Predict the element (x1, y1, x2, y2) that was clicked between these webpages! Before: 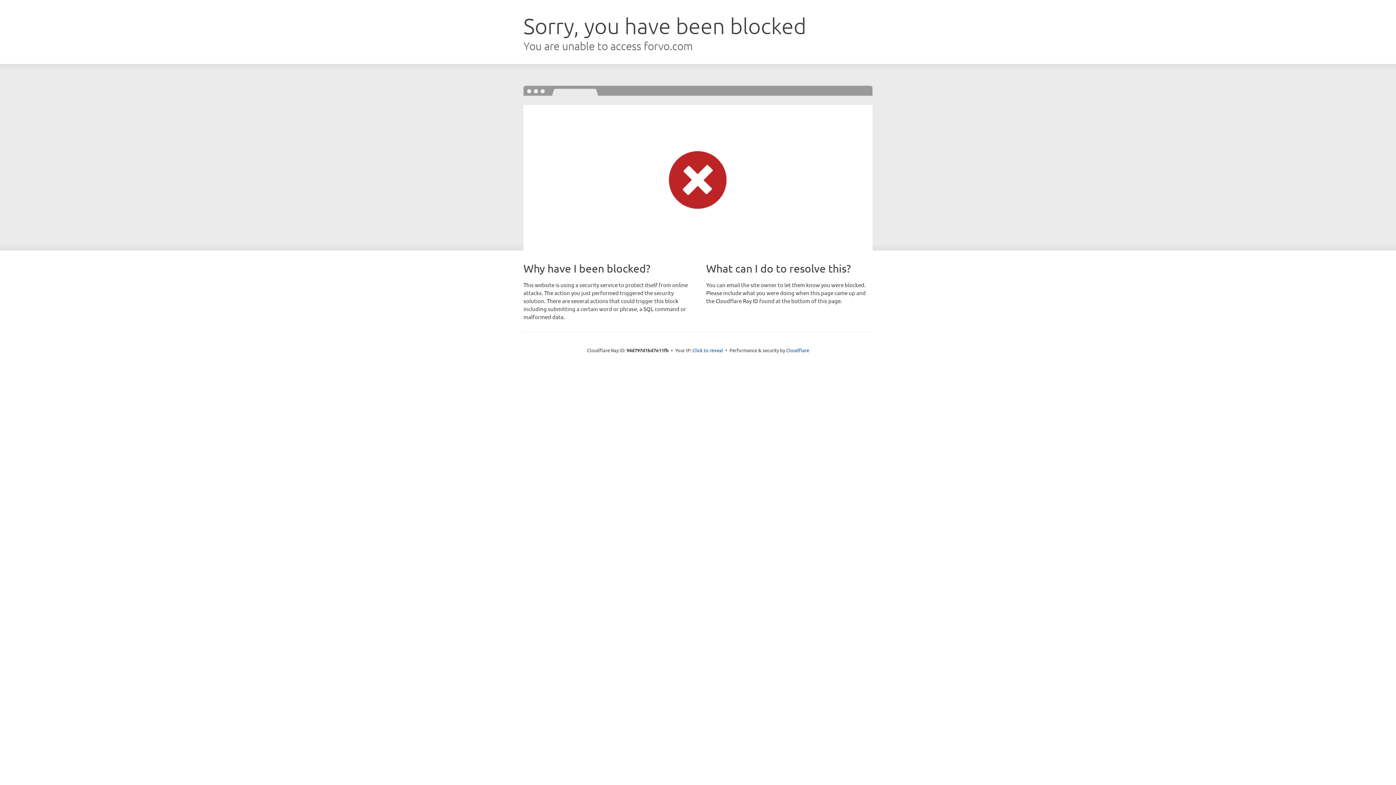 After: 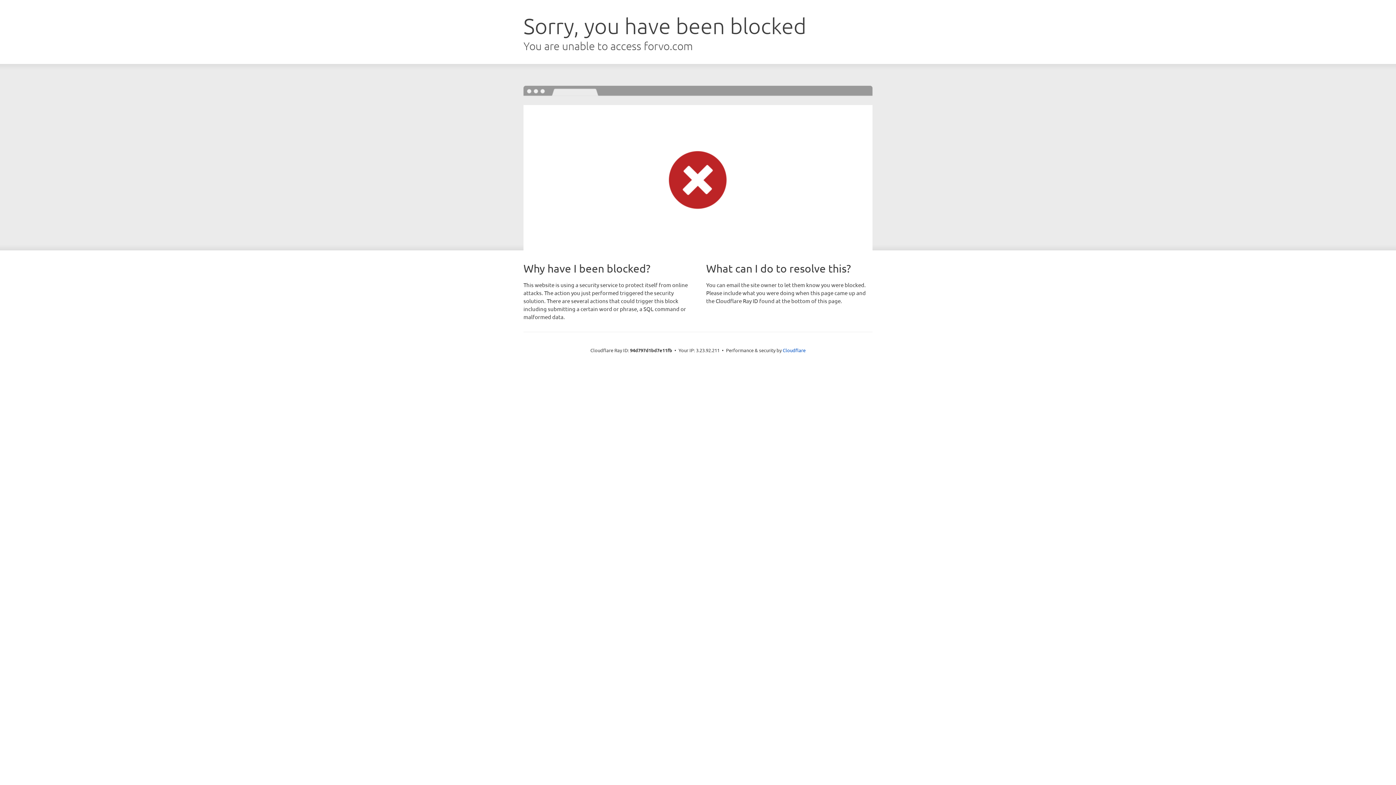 Action: bbox: (692, 346, 723, 353) label: Click to reveal